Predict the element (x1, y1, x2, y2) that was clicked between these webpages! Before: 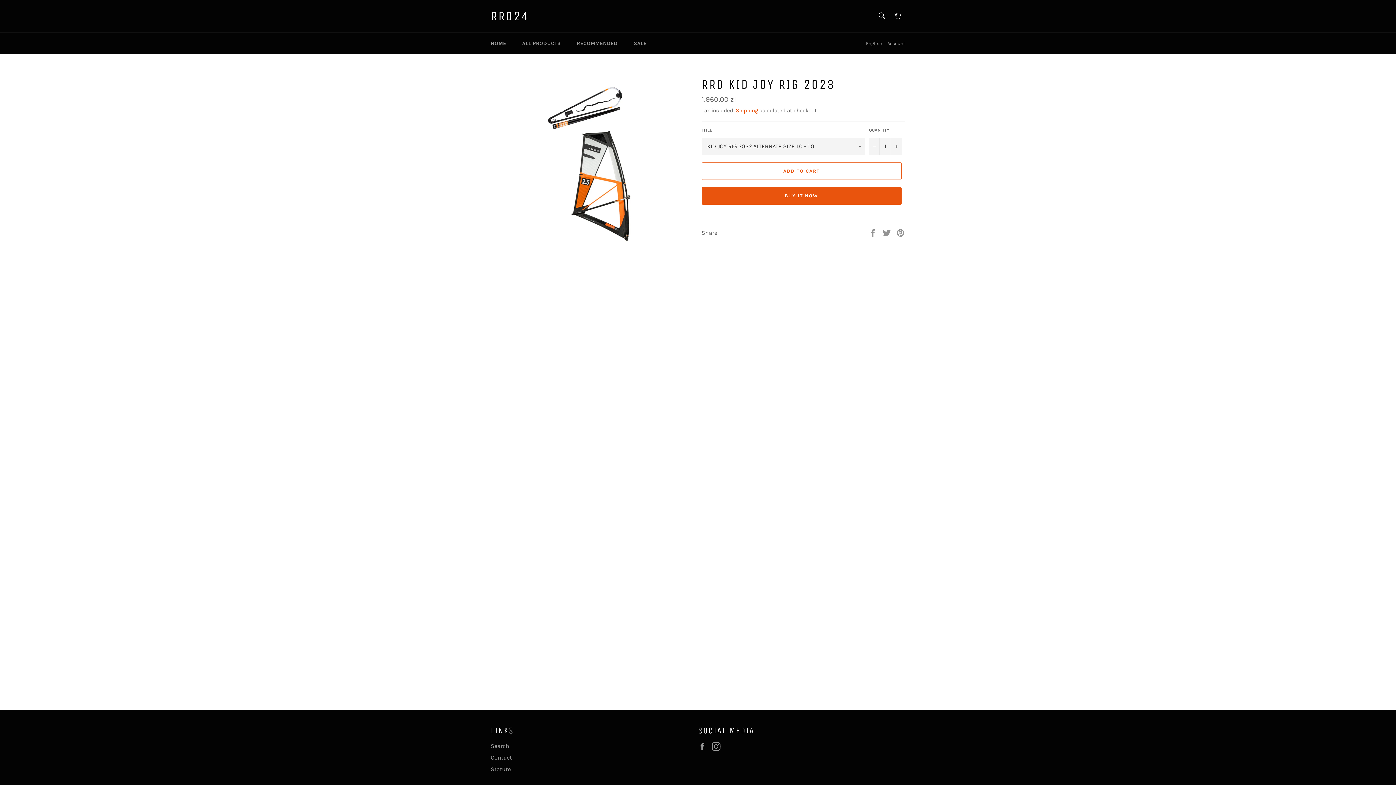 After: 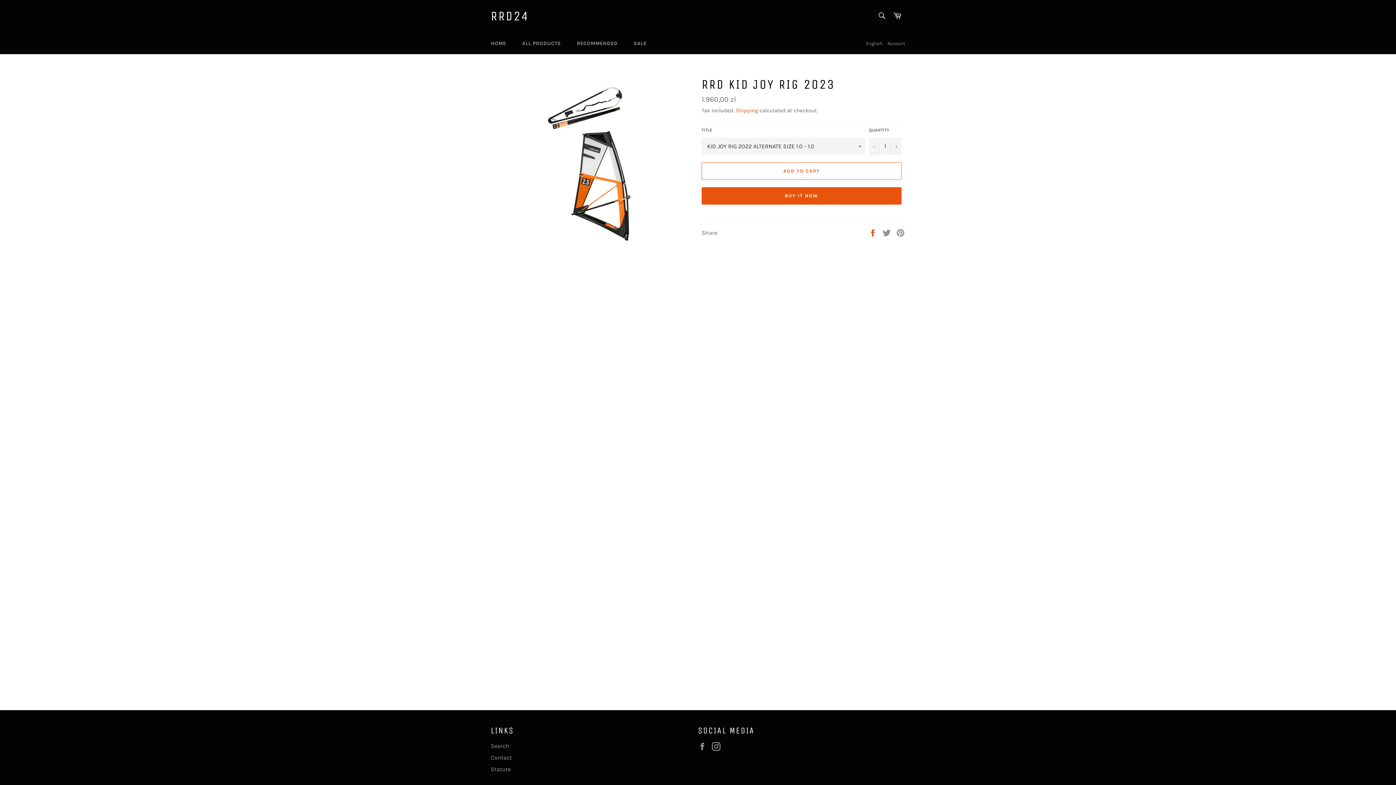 Action: bbox: (868, 228, 878, 235) label:  
Share on Facebook